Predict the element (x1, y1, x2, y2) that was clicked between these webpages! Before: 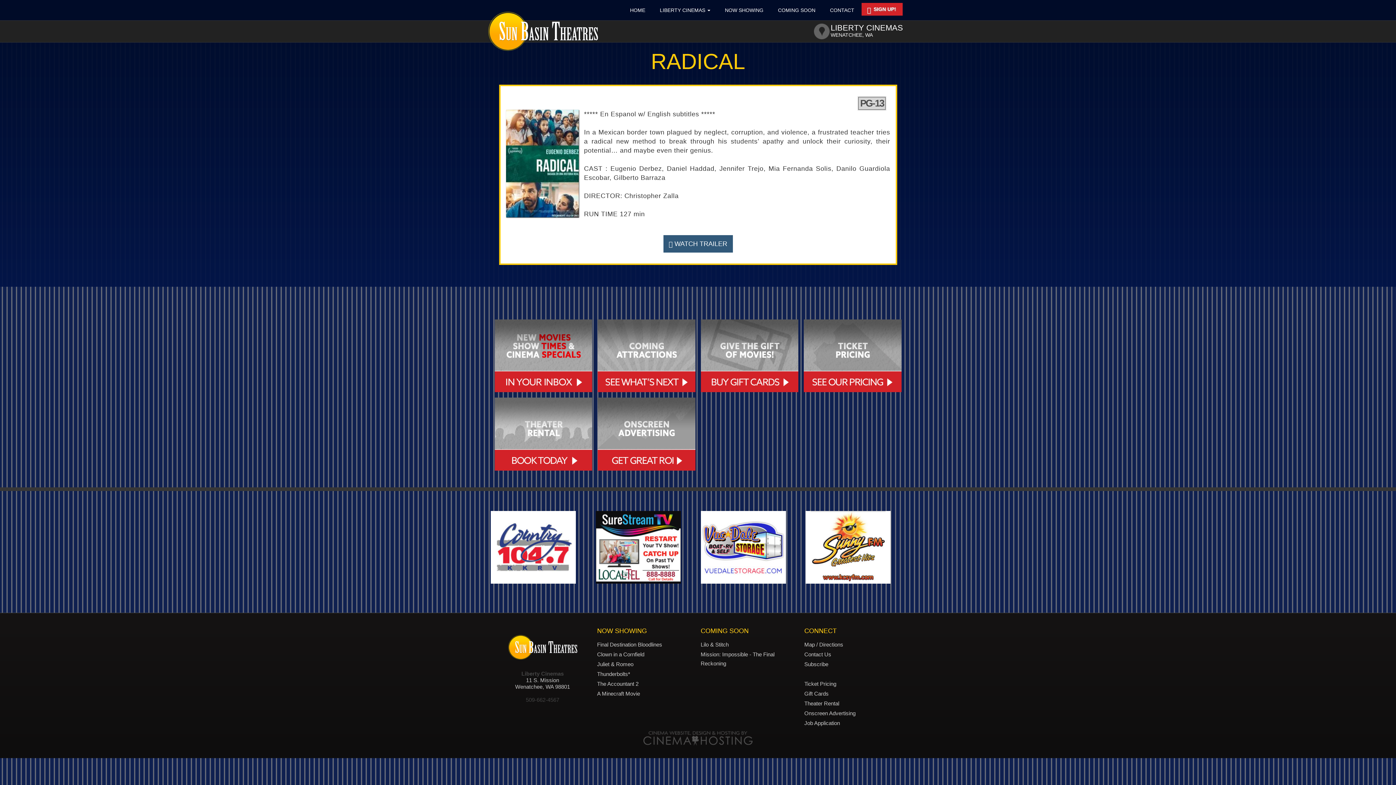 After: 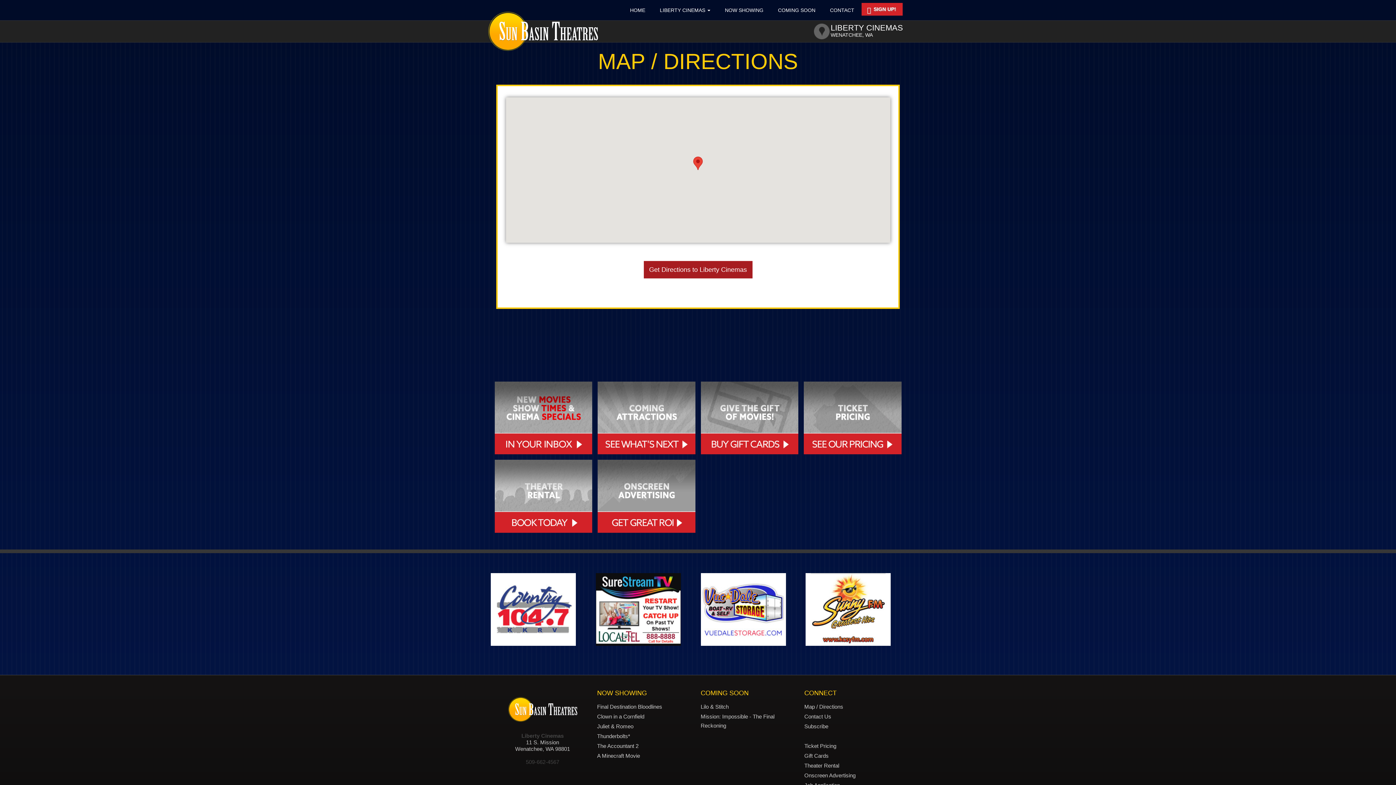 Action: label: Map / Directions bbox: (804, 641, 843, 647)